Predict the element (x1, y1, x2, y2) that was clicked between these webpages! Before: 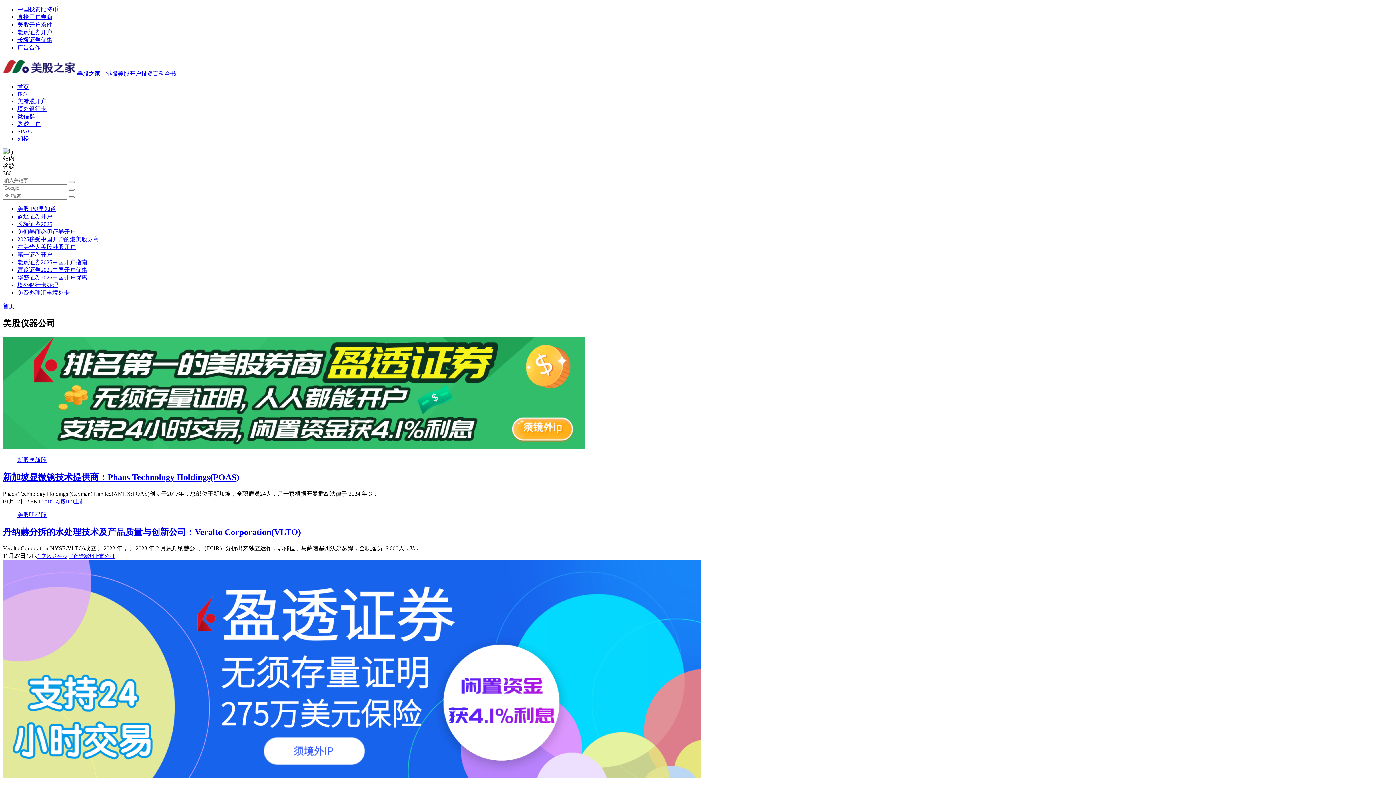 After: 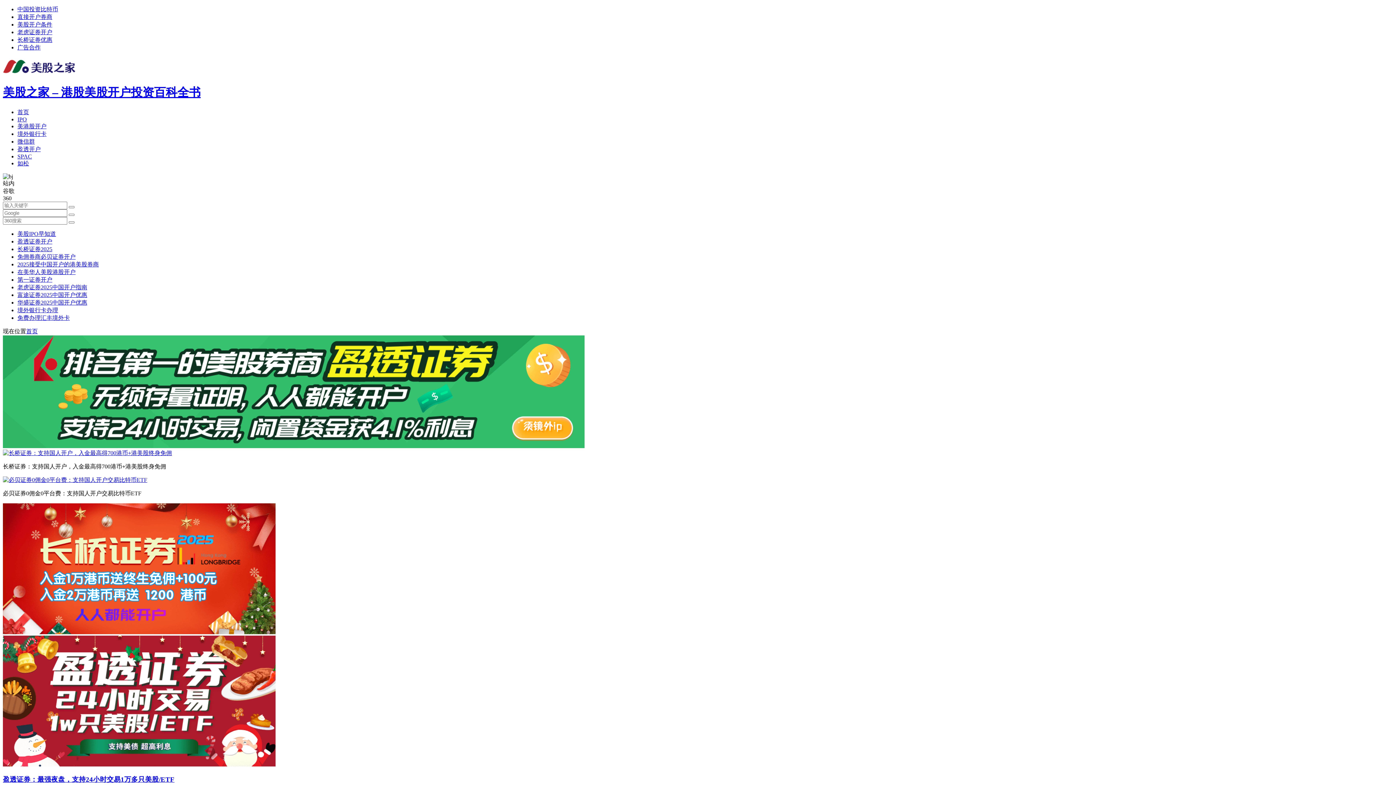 Action: bbox: (2, 303, 14, 309) label: 首页